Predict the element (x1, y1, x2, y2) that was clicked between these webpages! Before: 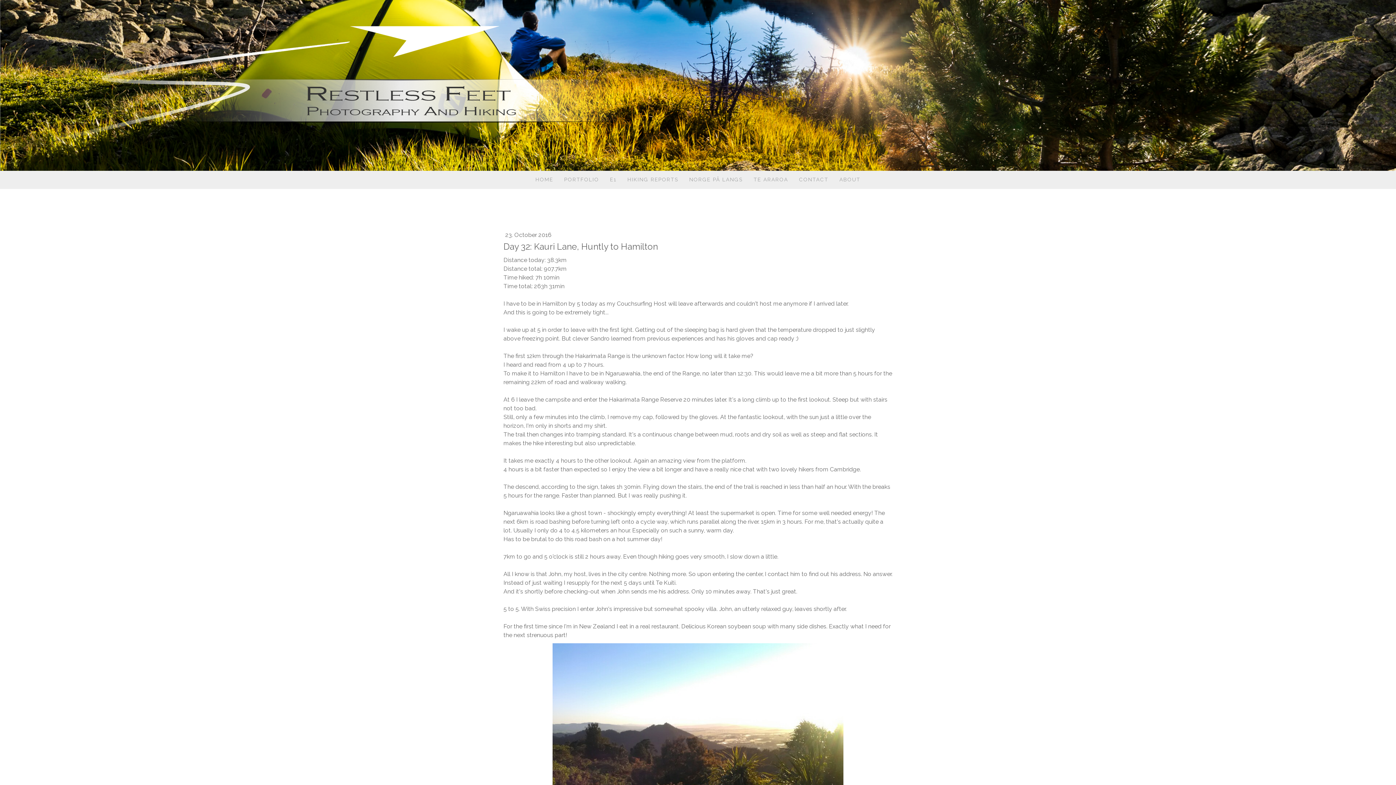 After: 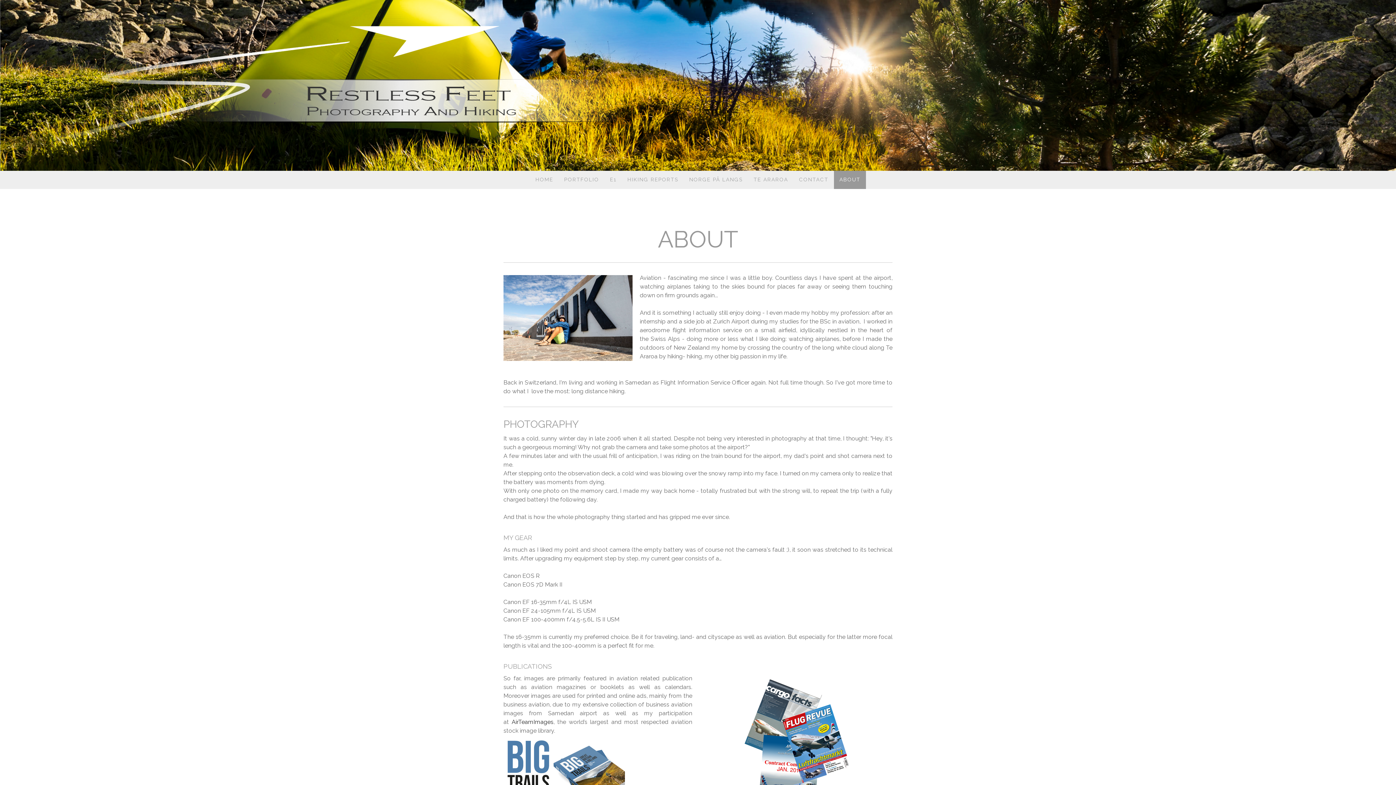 Action: bbox: (834, 170, 866, 189) label: ABOUT